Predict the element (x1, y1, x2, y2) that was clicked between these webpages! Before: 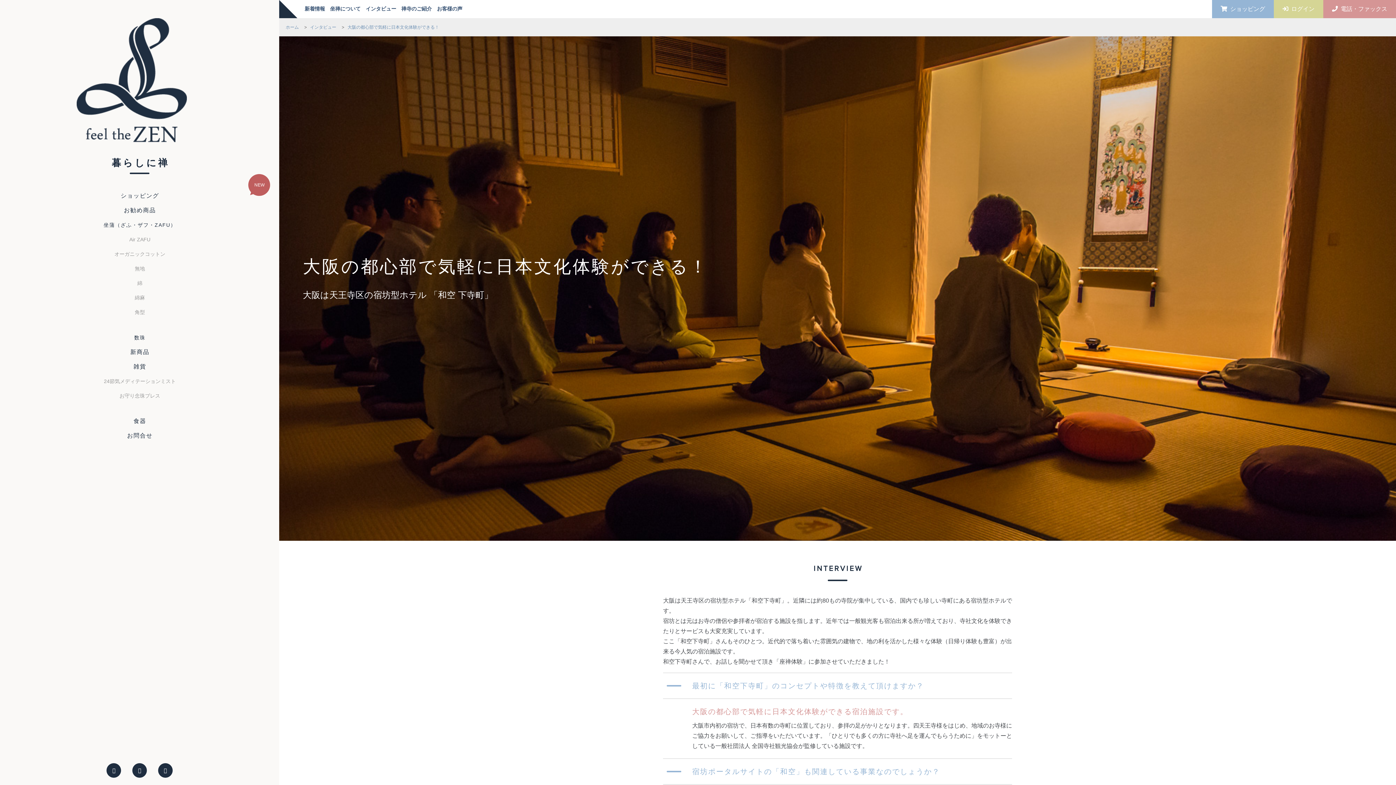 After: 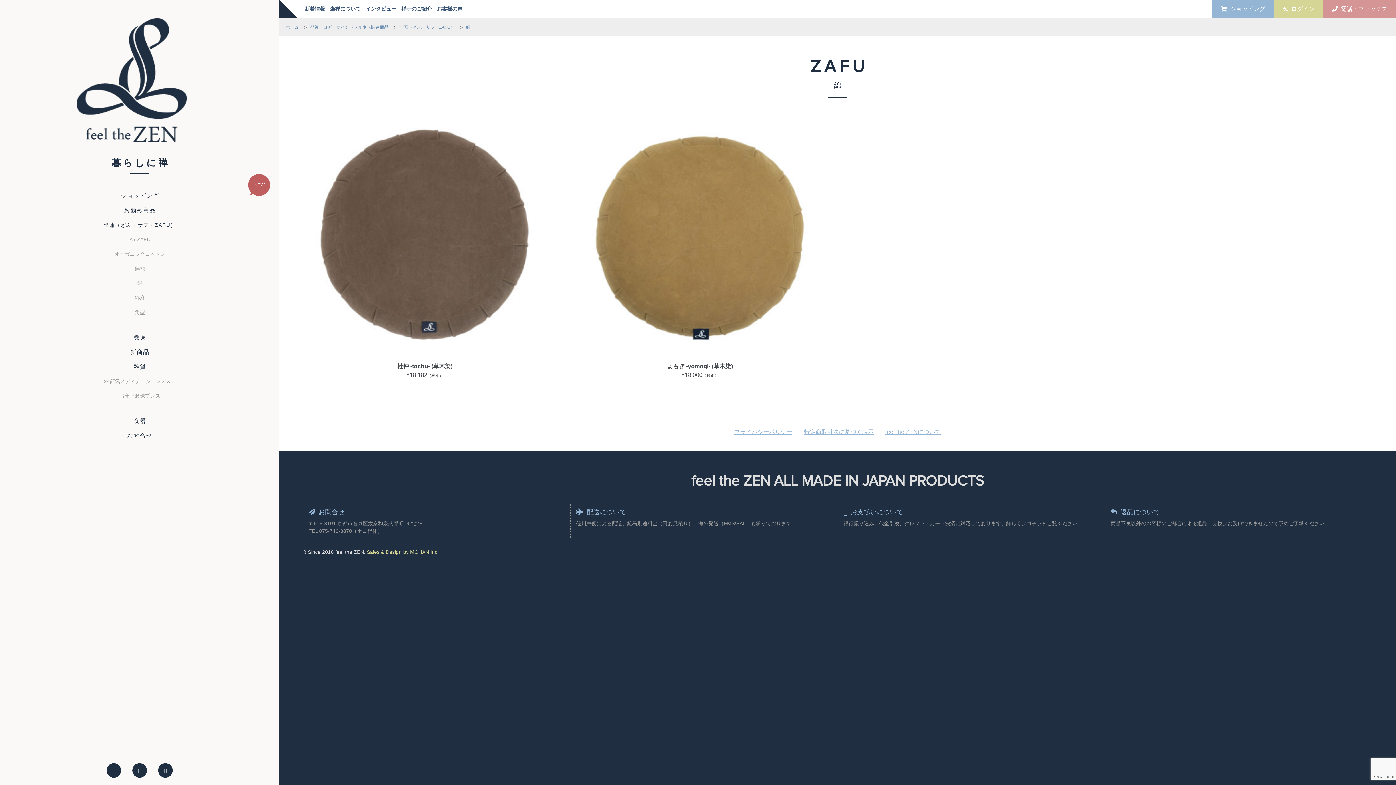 Action: bbox: (0, 276, 279, 290) label: 綿